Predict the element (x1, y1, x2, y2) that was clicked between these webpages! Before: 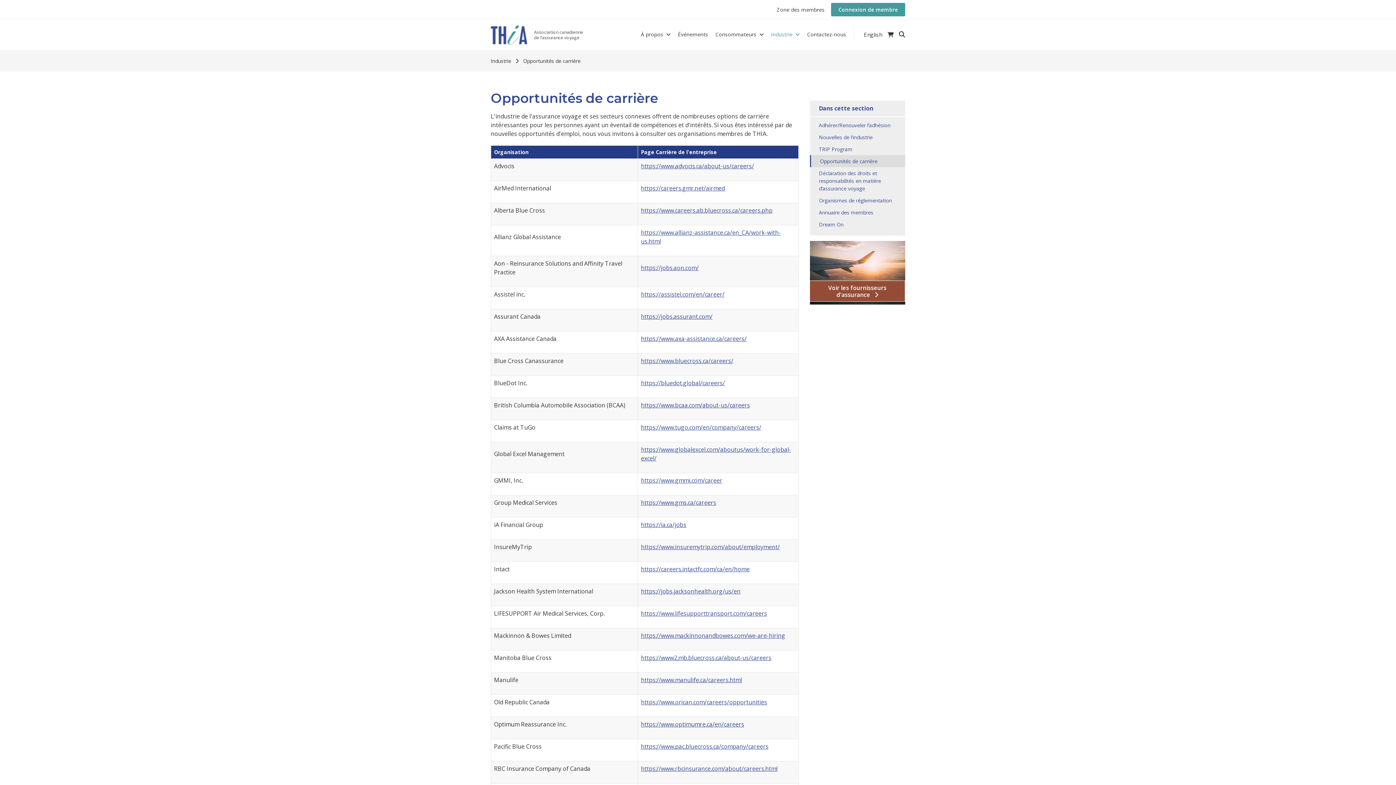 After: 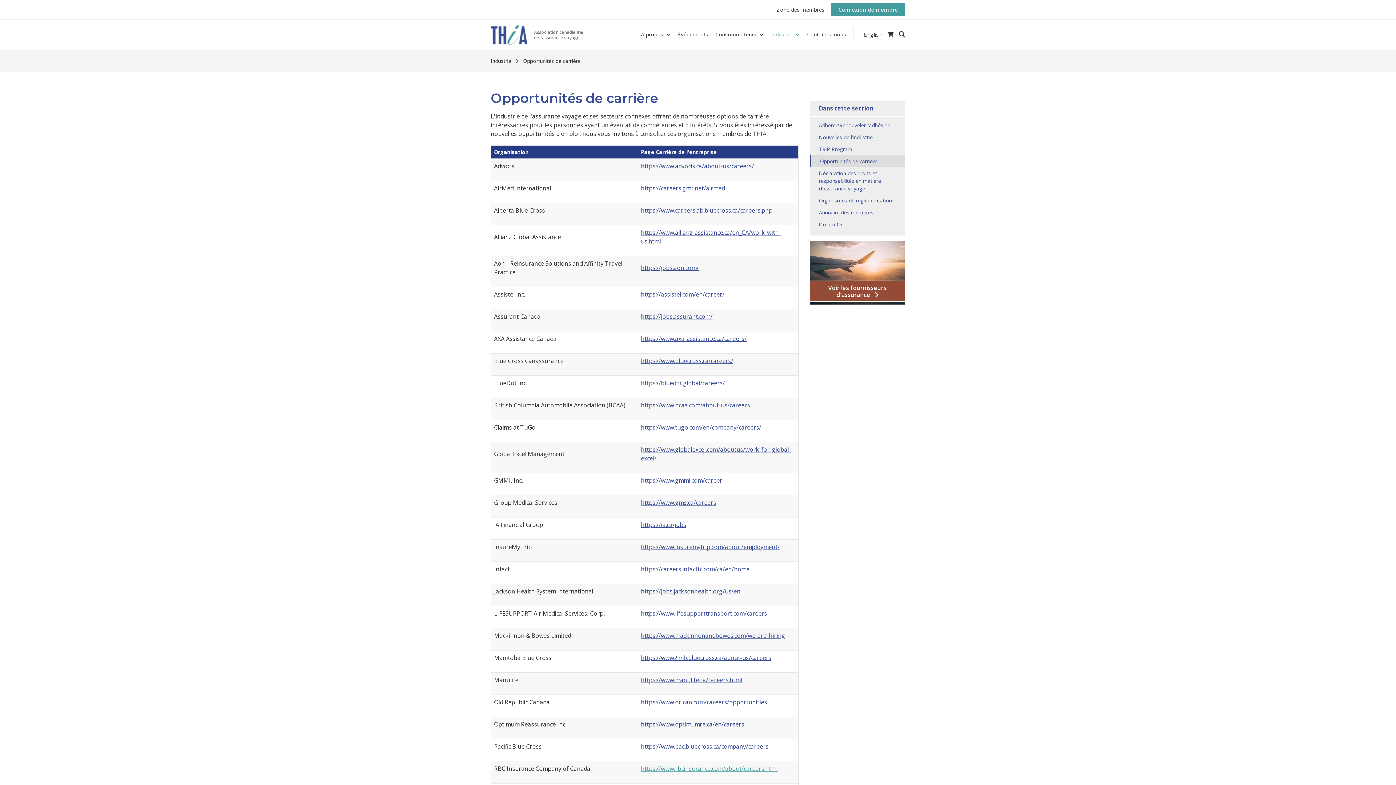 Action: bbox: (641, 765, 777, 773) label: https://www.rbcinsurance.com/about/careers.html